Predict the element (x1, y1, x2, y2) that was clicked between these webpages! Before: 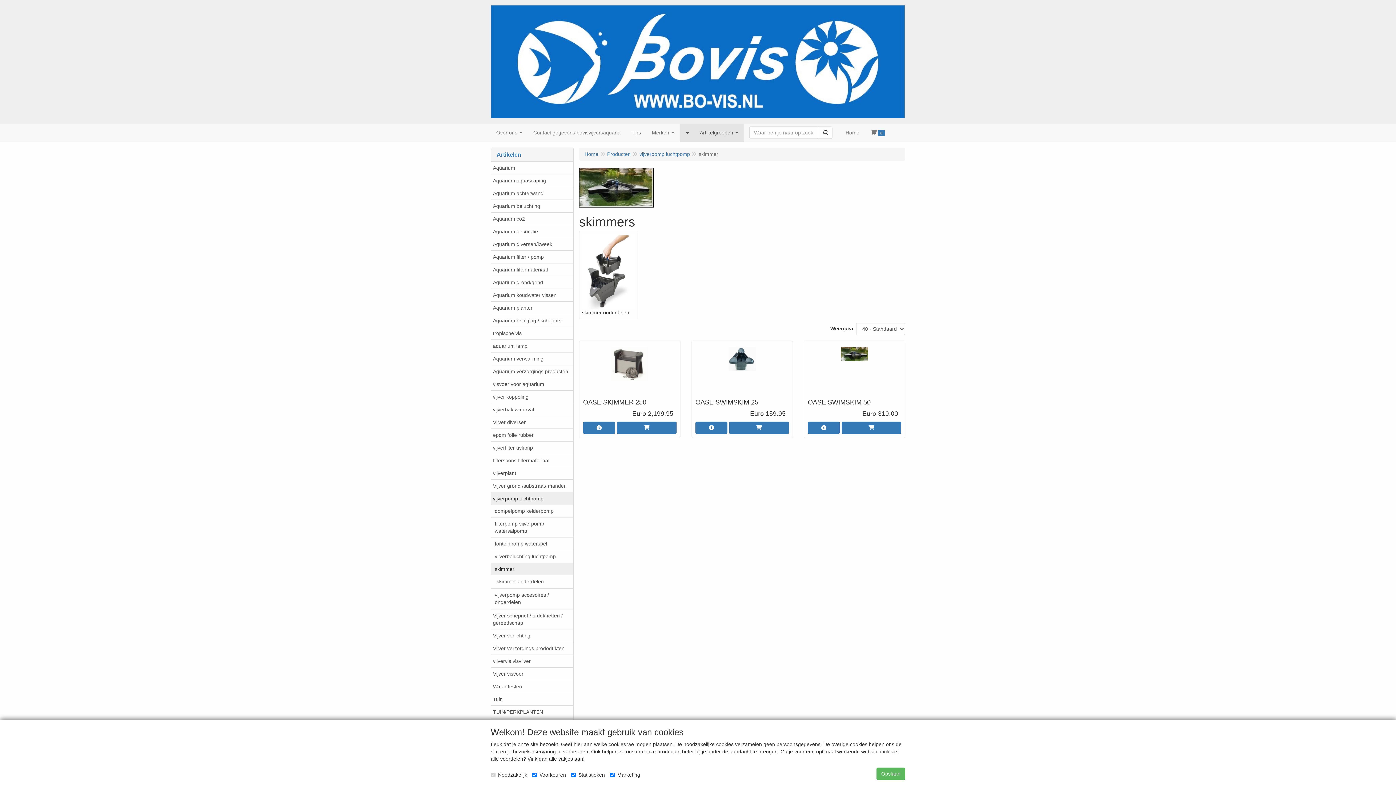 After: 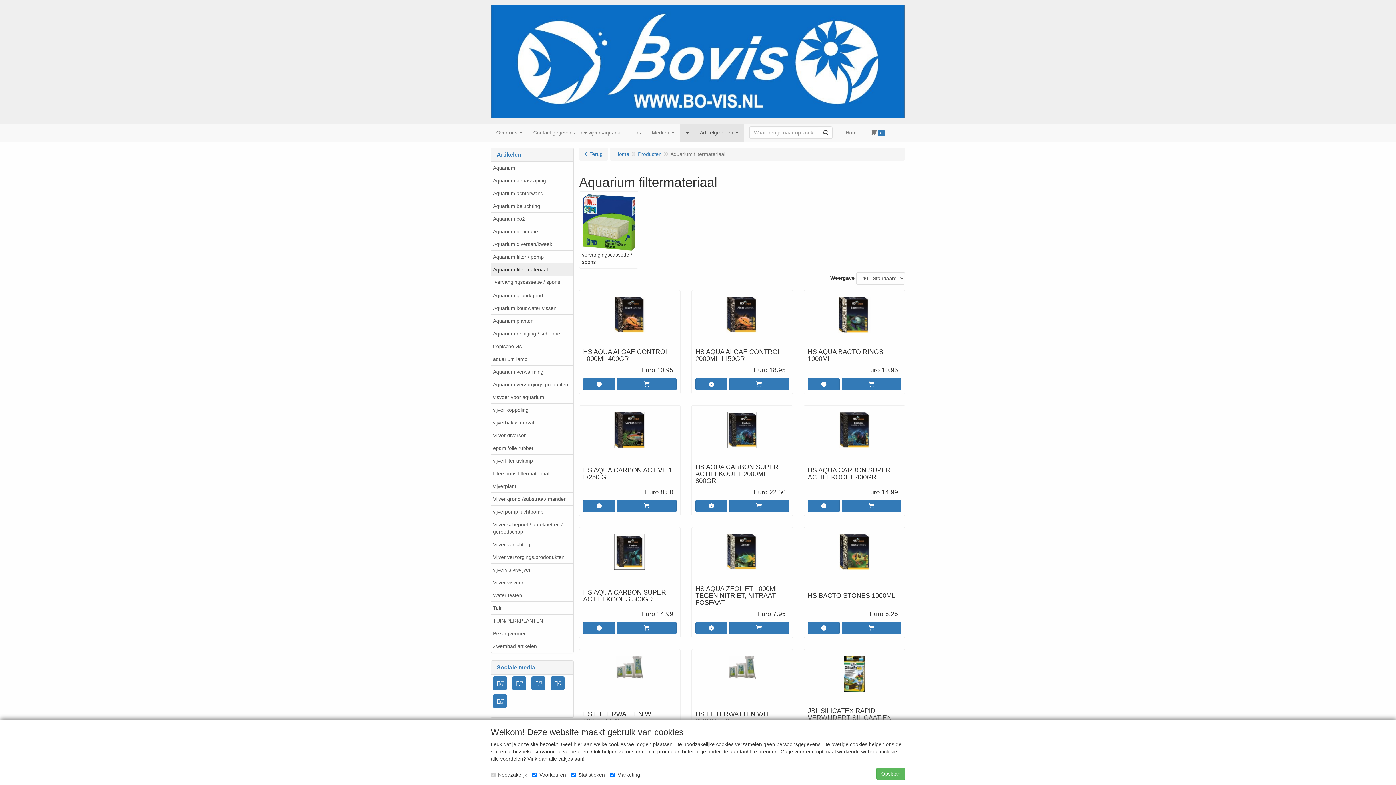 Action: bbox: (491, 263, 573, 276) label: Aquarium filtermateriaal